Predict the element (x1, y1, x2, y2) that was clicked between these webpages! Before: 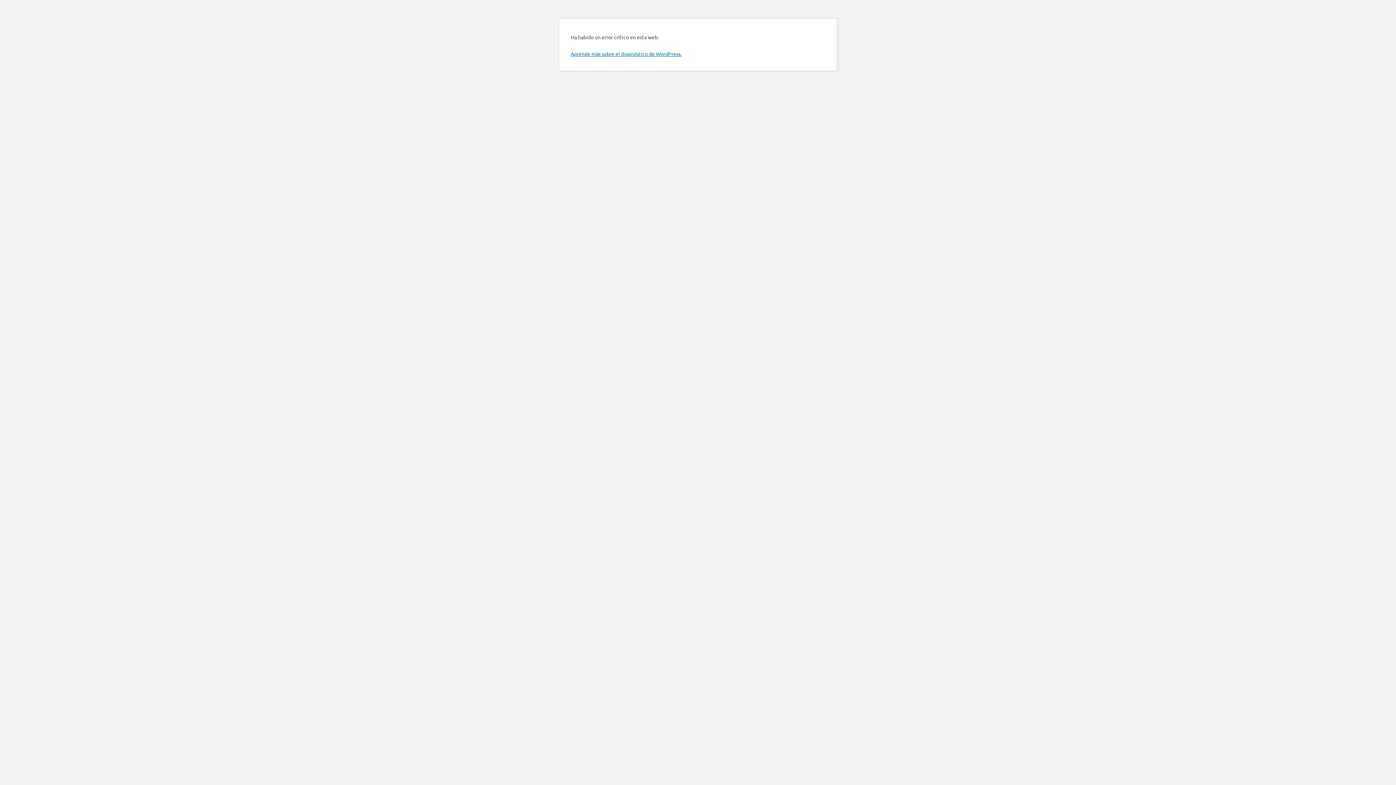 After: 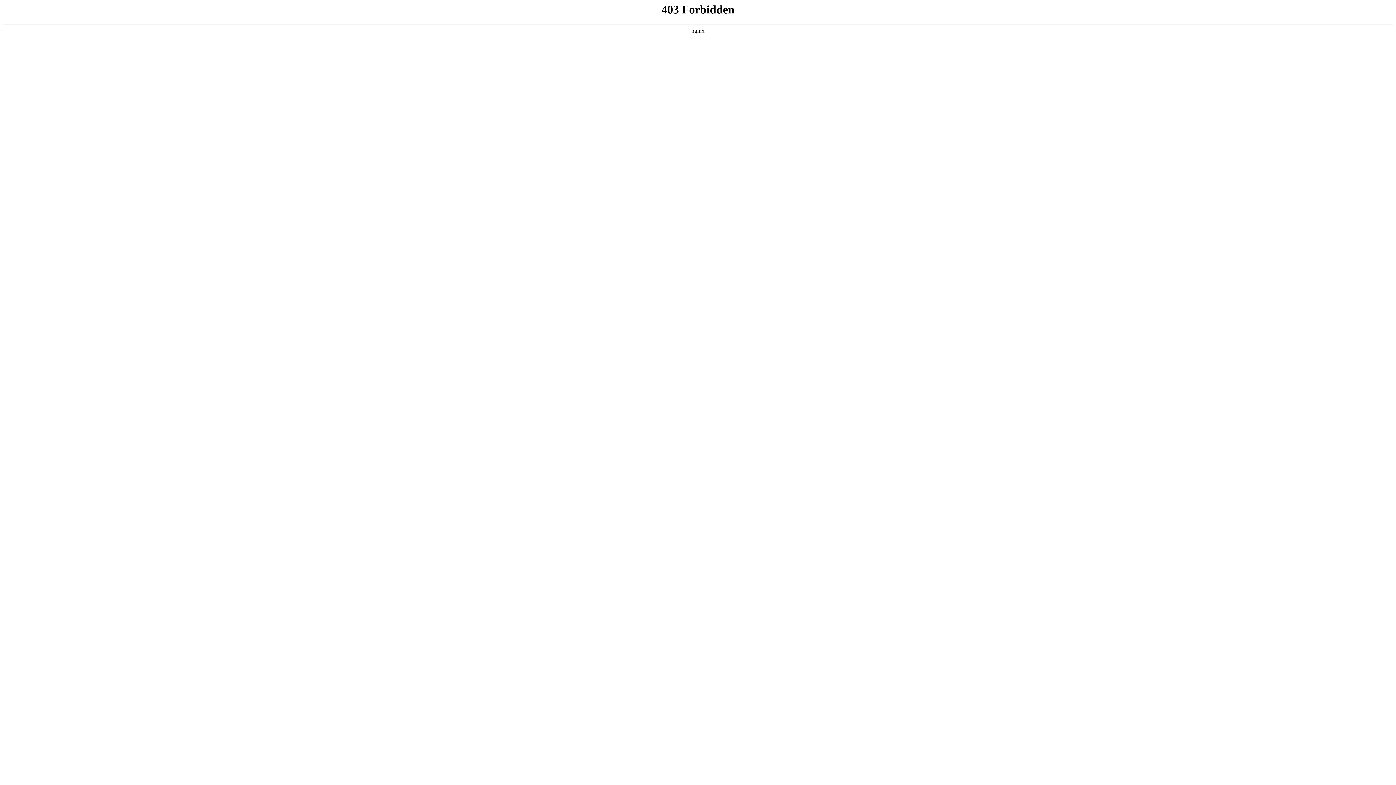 Action: label: Aprende más sobre el diagnóstico de WordPress. bbox: (570, 50, 681, 57)